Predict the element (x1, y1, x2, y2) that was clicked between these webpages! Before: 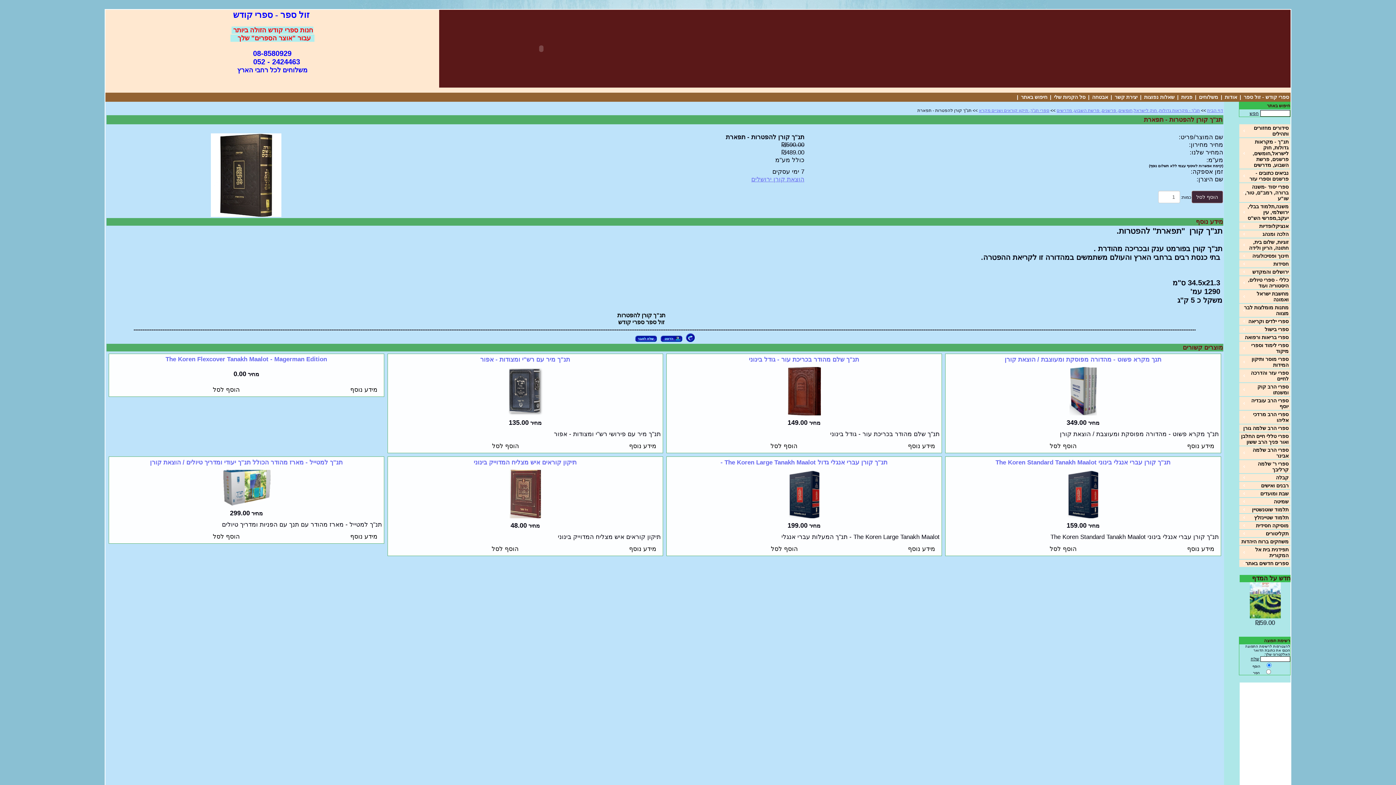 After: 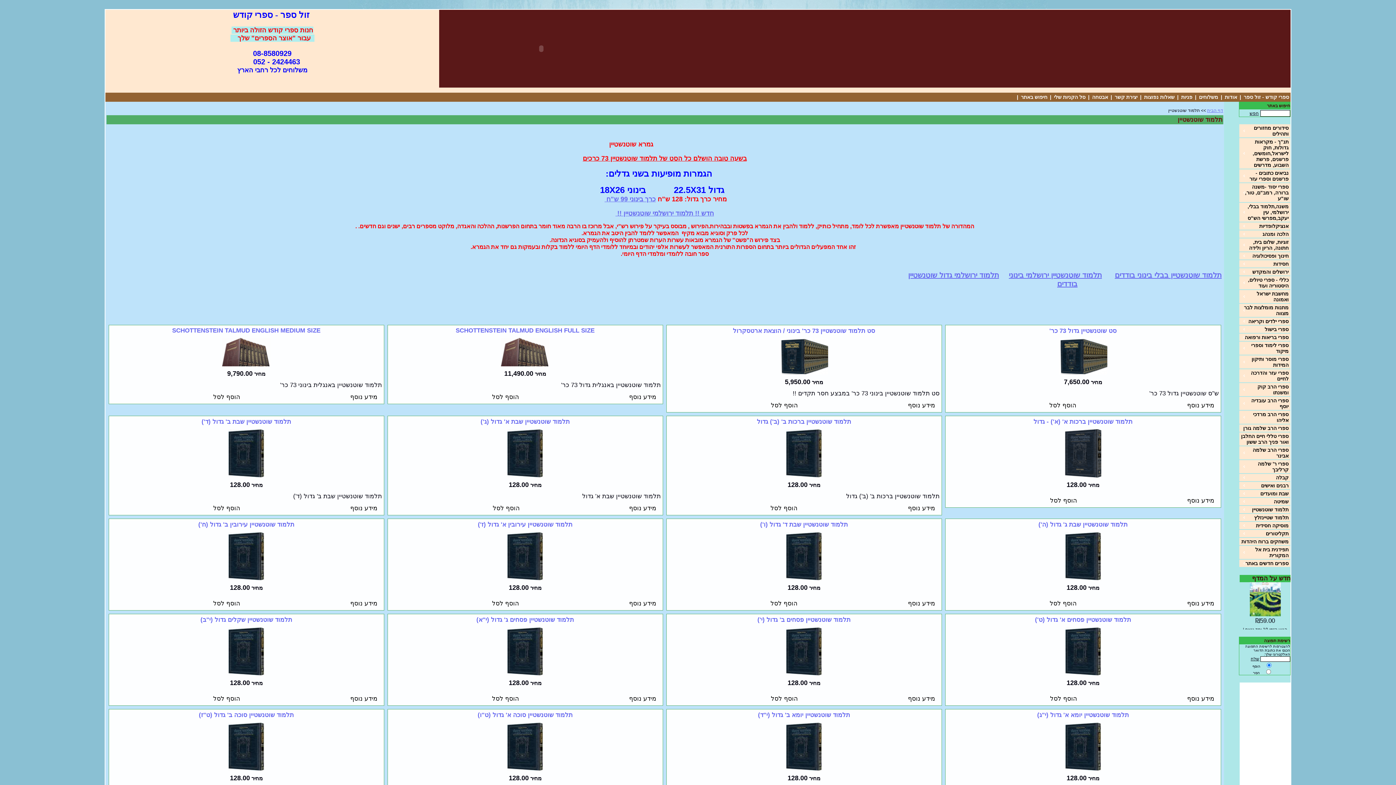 Action: label: תלמוד שוטנשטיין bbox: (1239, 506, 1290, 513)